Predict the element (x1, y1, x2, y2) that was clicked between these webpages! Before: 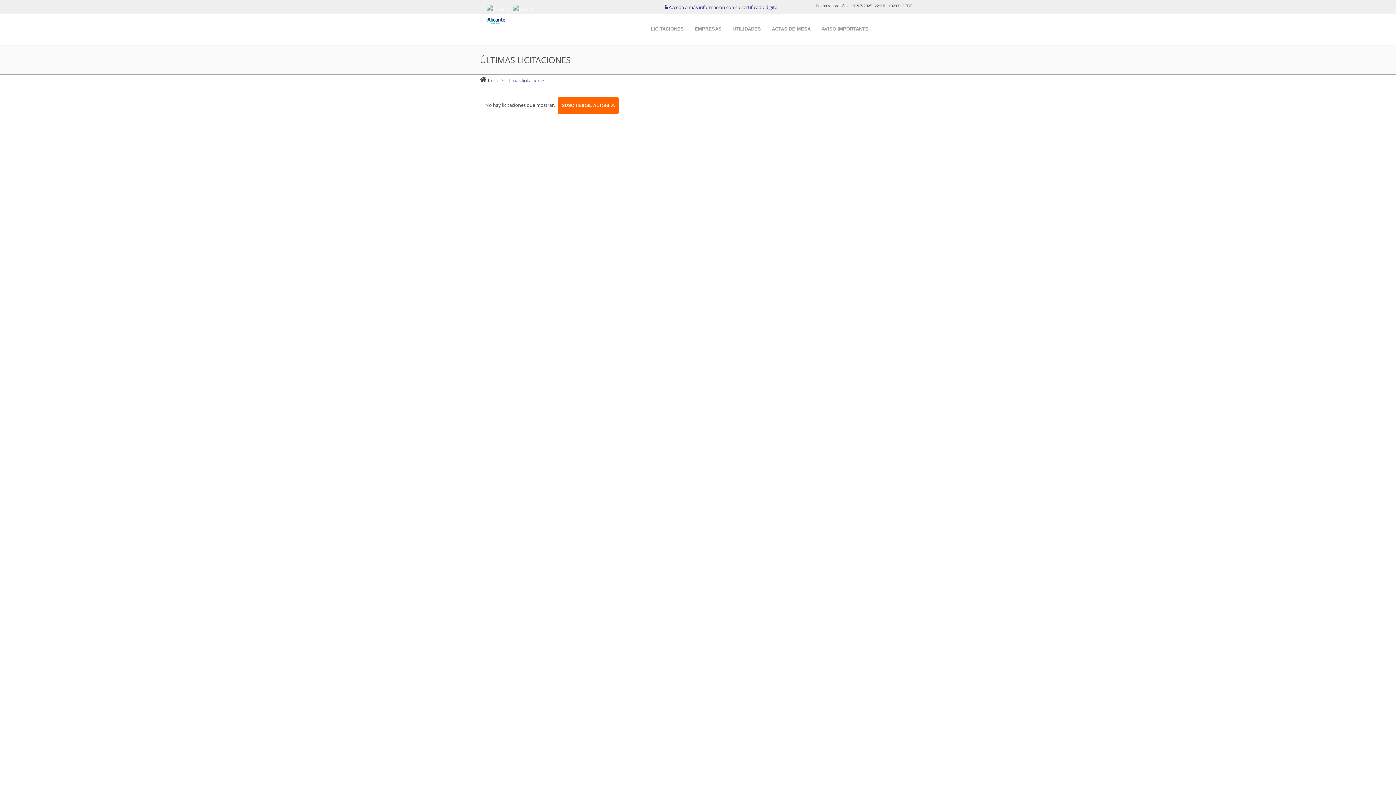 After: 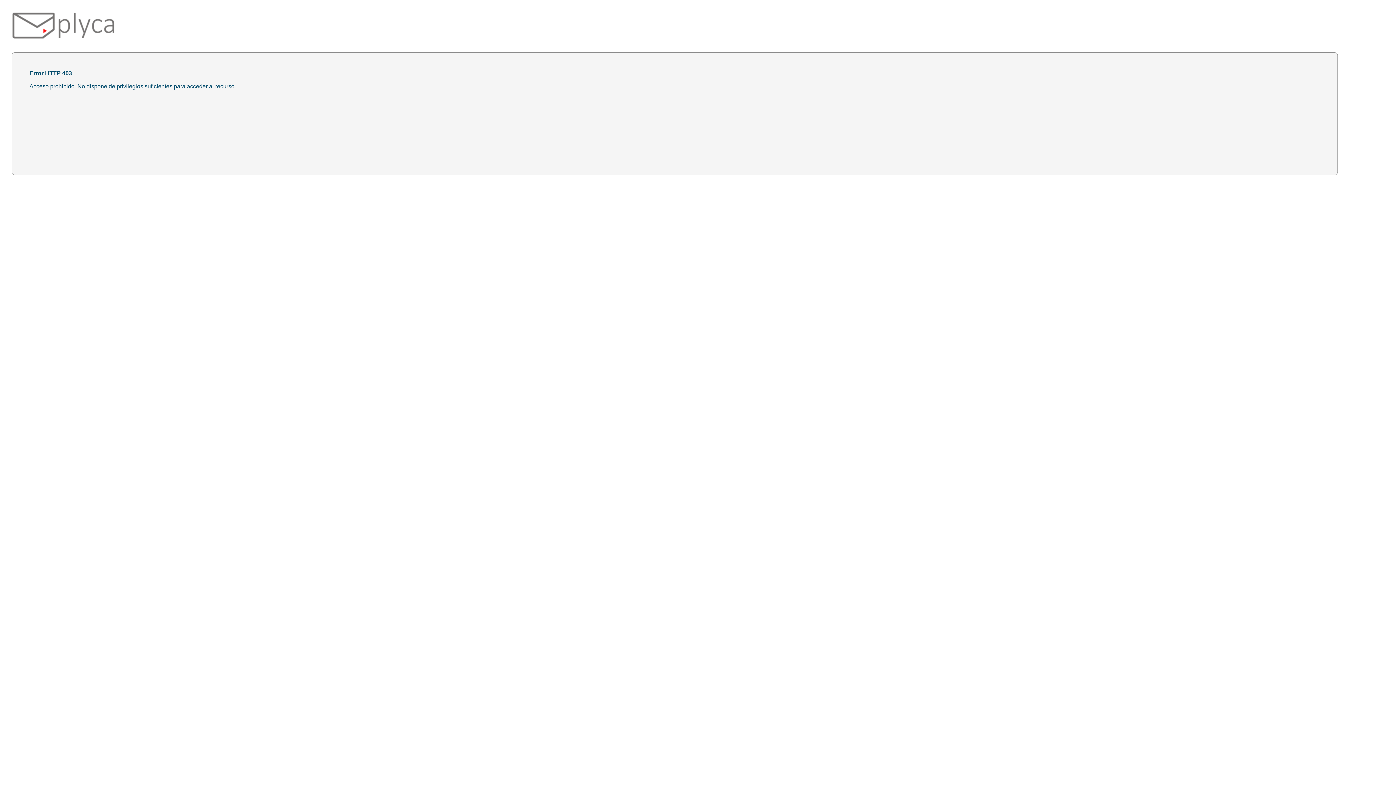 Action: bbox: (664, 4, 778, 10) label:  Acceda a más información con su certificado digital